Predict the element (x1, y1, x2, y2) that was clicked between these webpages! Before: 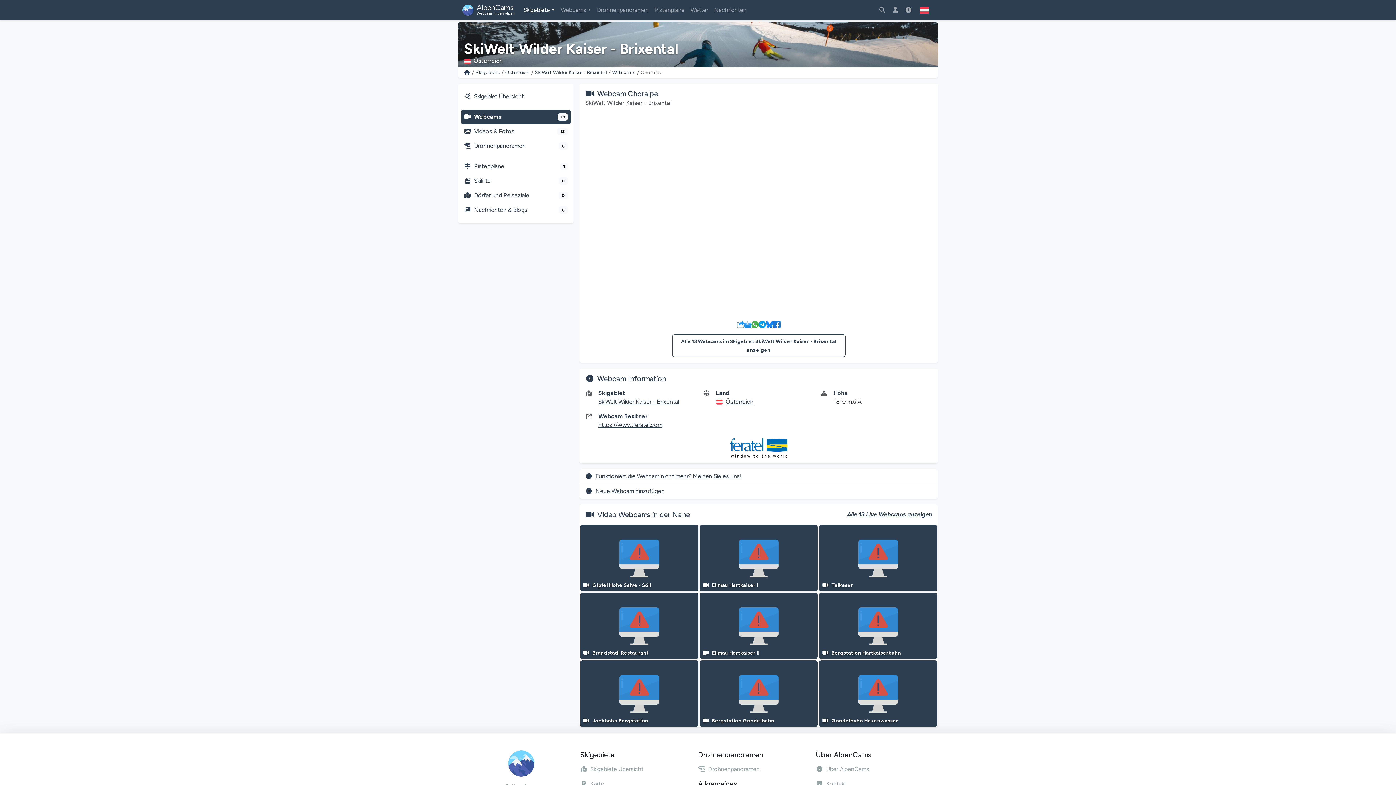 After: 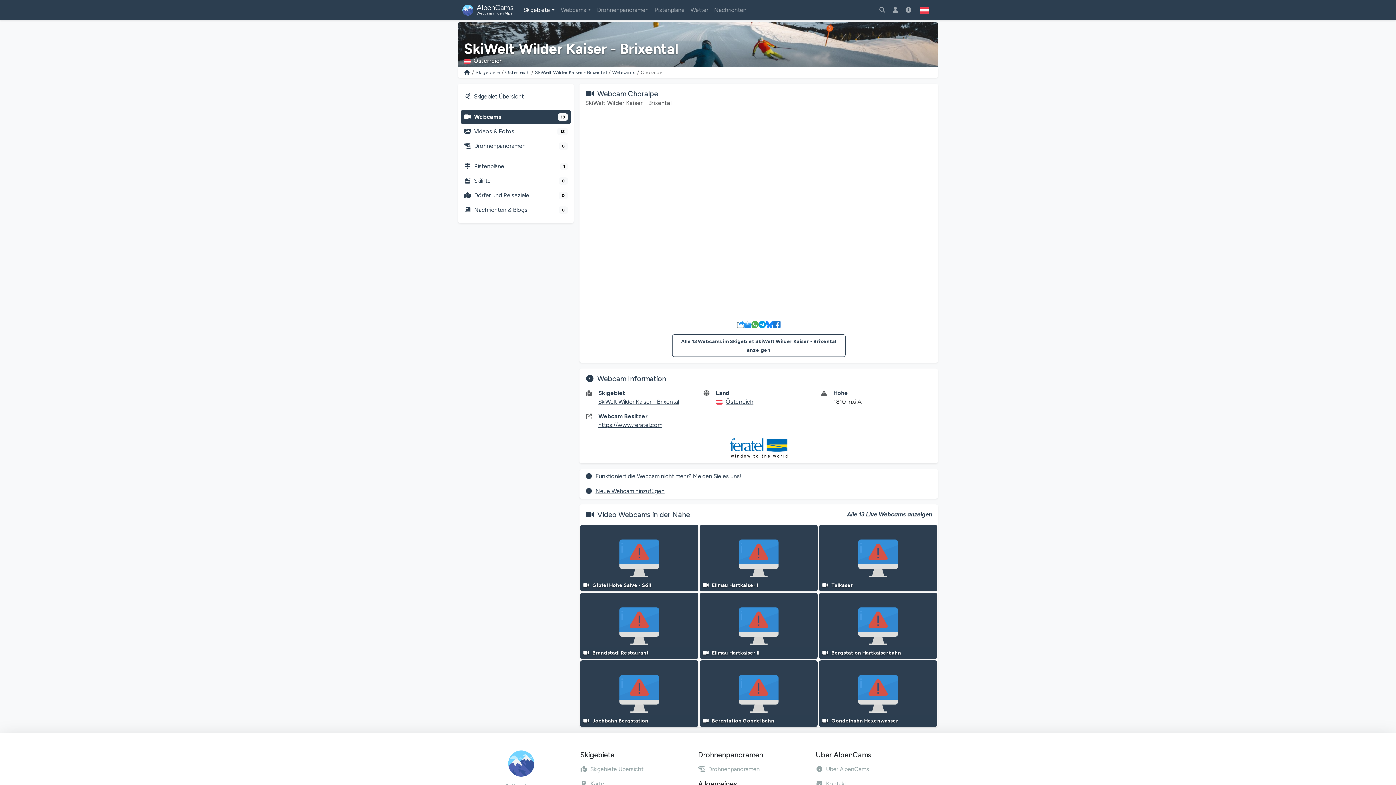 Action: bbox: (751, 319, 758, 328)